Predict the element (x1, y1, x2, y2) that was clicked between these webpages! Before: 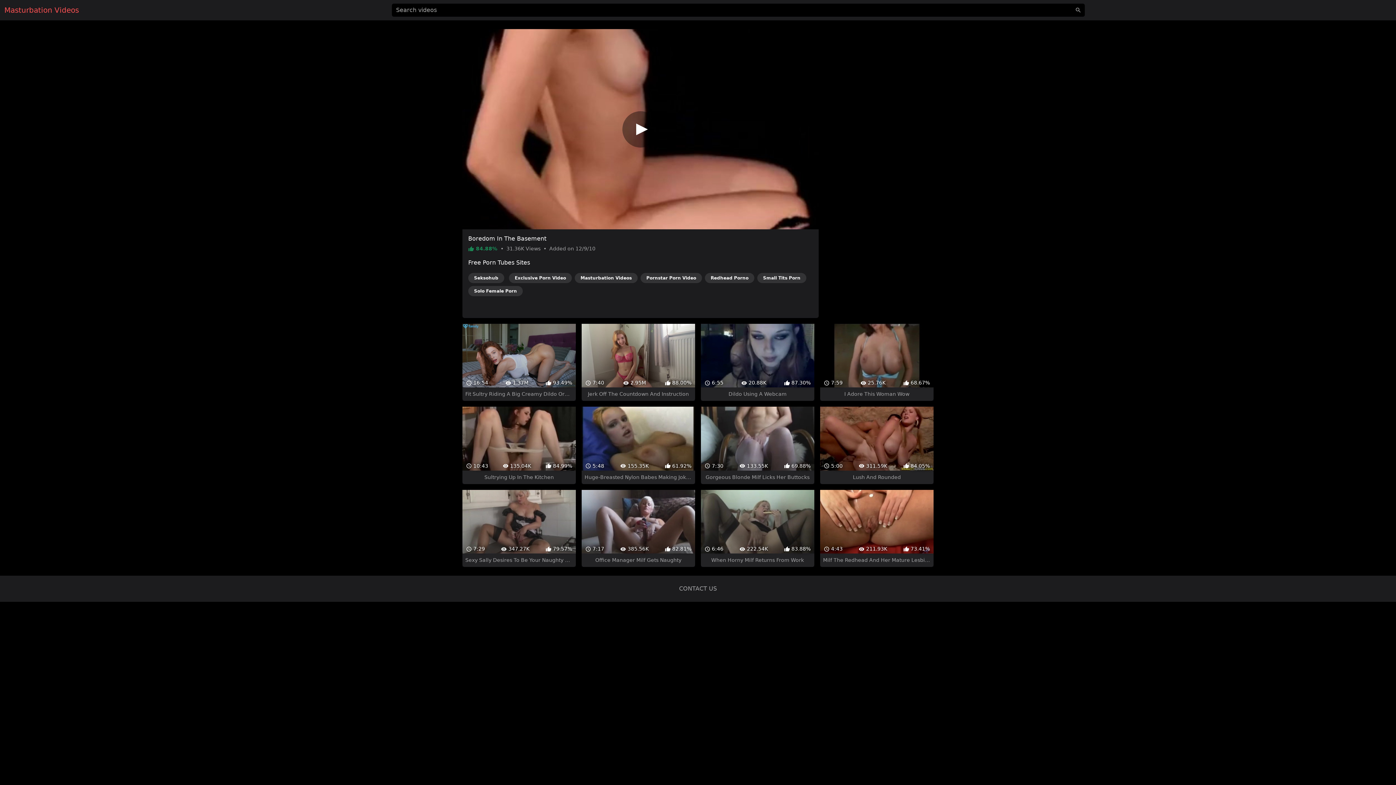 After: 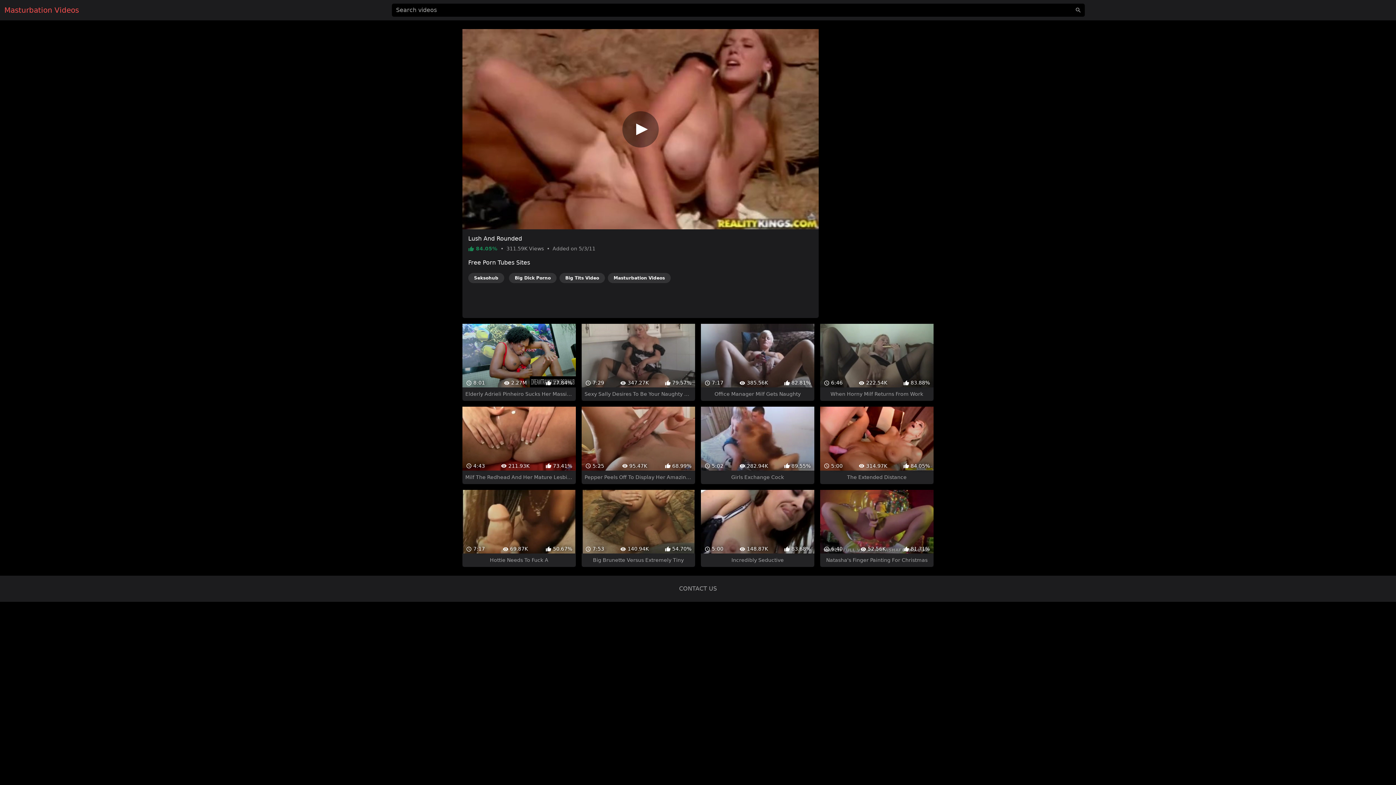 Action: bbox: (820, 394, 933, 471) label:  5:00
 311.59K
 84.05%
Lush And Rounded